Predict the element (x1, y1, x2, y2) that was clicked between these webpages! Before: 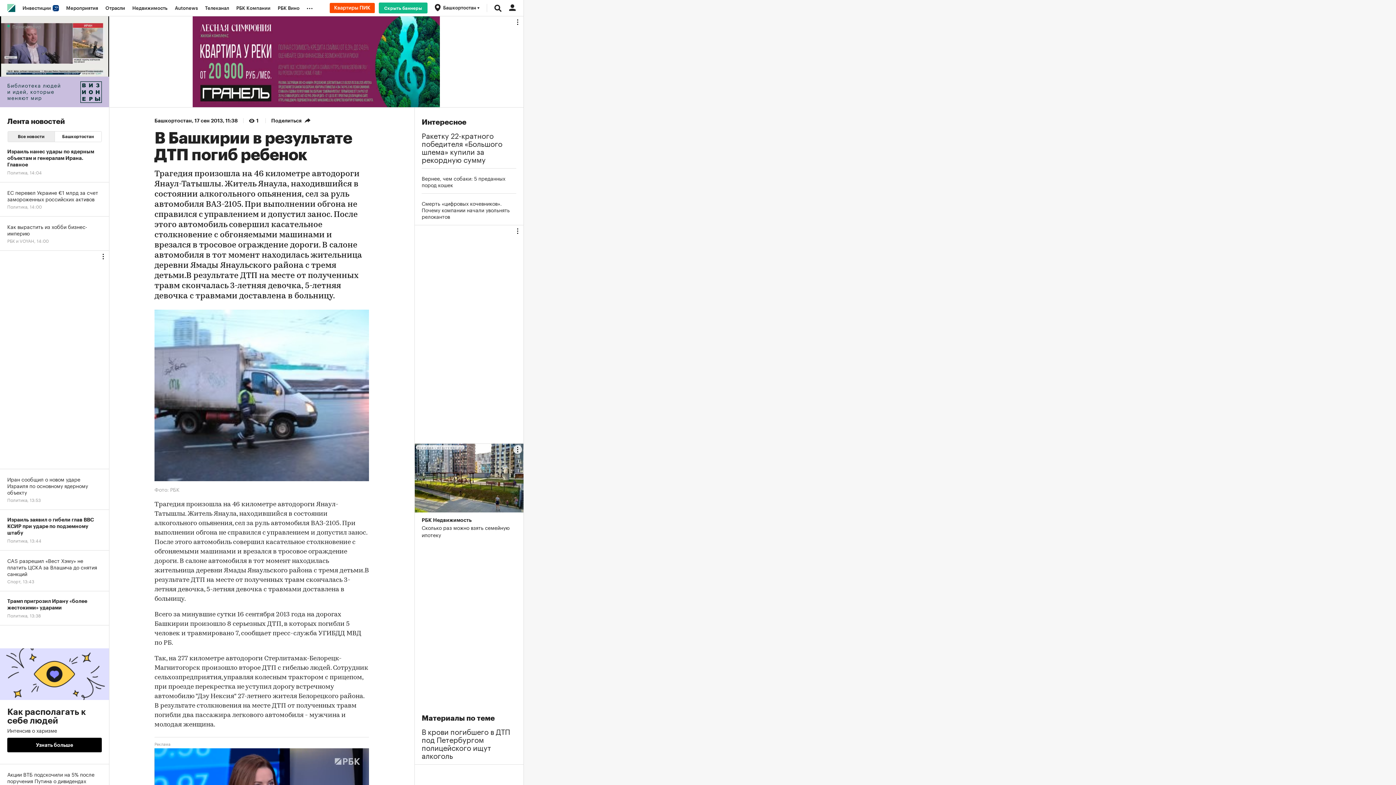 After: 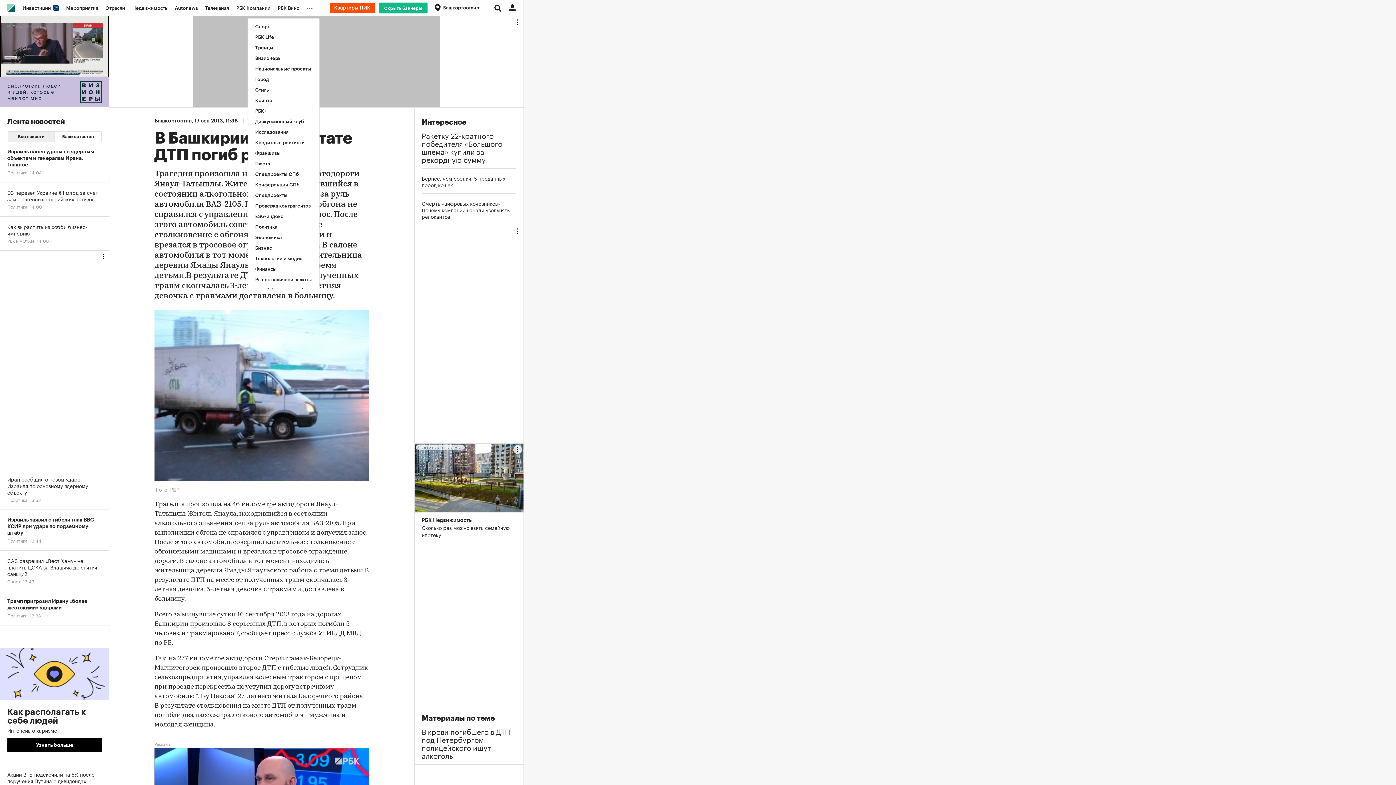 Action: label: ... bbox: (303, 0, 319, 16)